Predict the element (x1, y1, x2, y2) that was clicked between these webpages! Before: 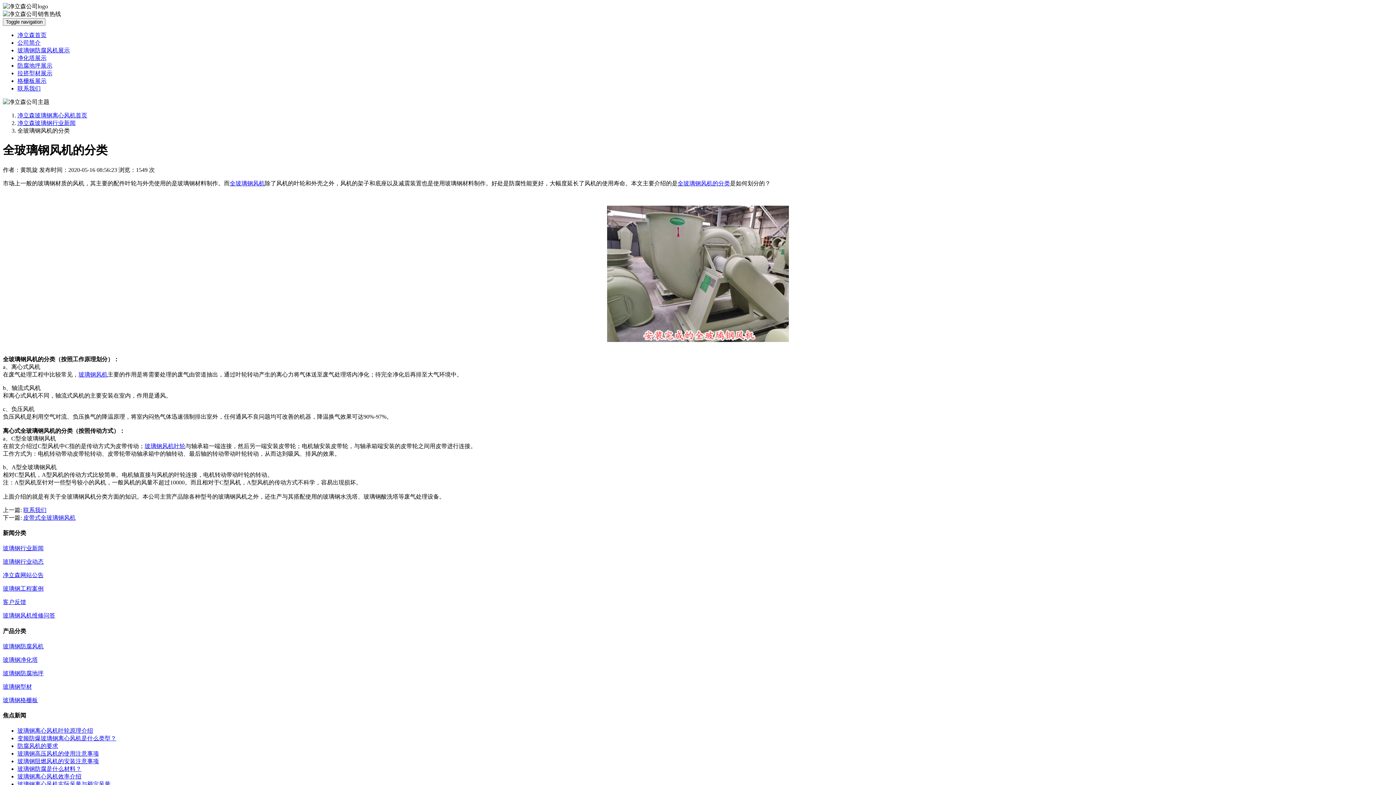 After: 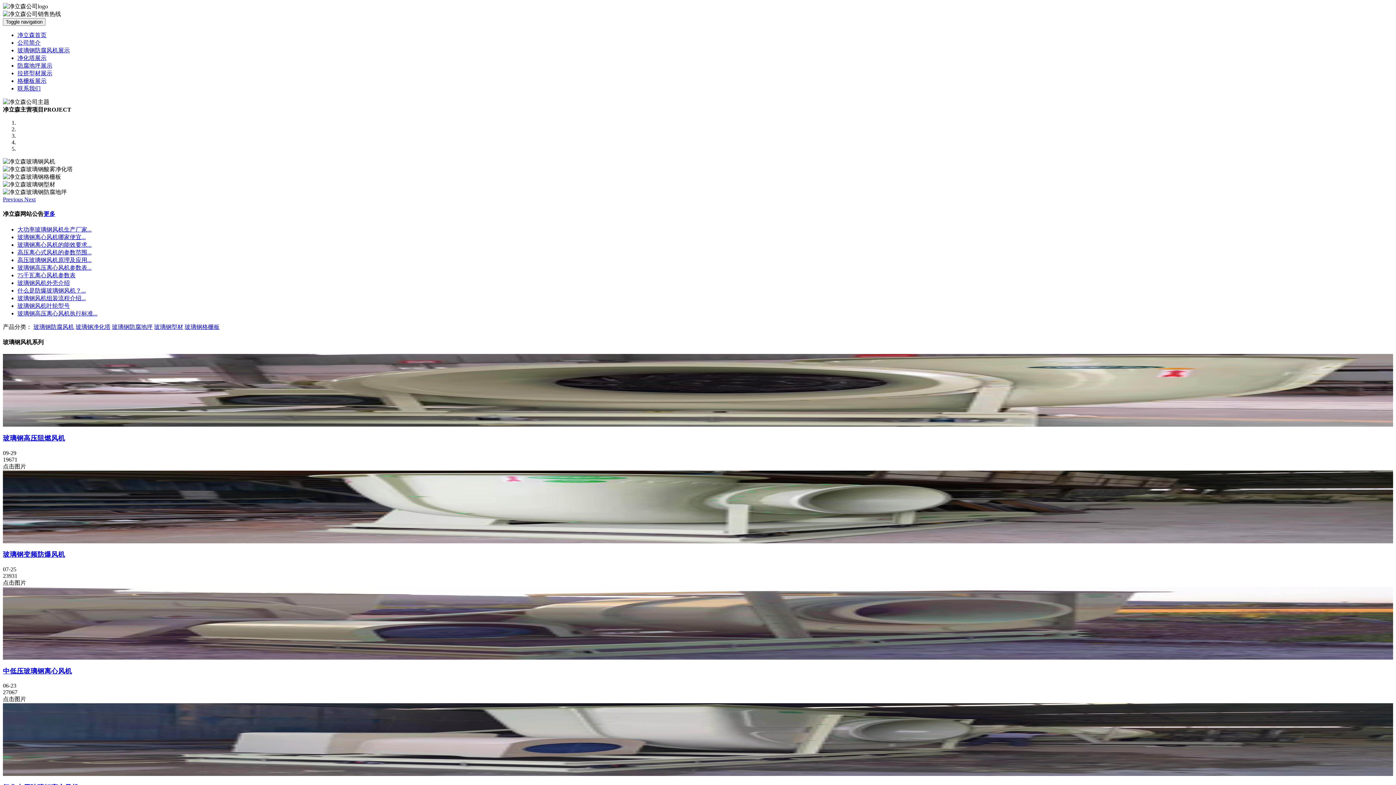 Action: bbox: (17, 32, 46, 38) label: 净立森首页